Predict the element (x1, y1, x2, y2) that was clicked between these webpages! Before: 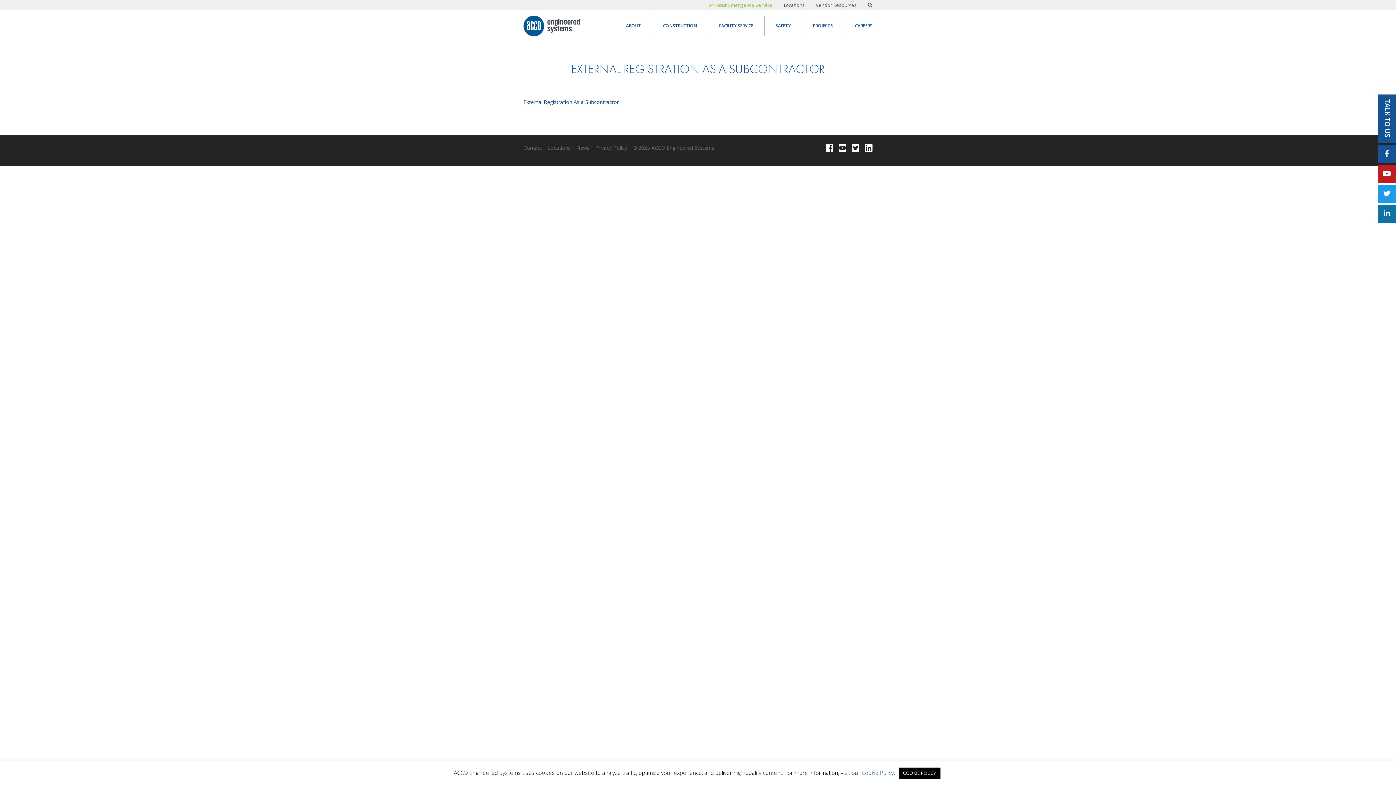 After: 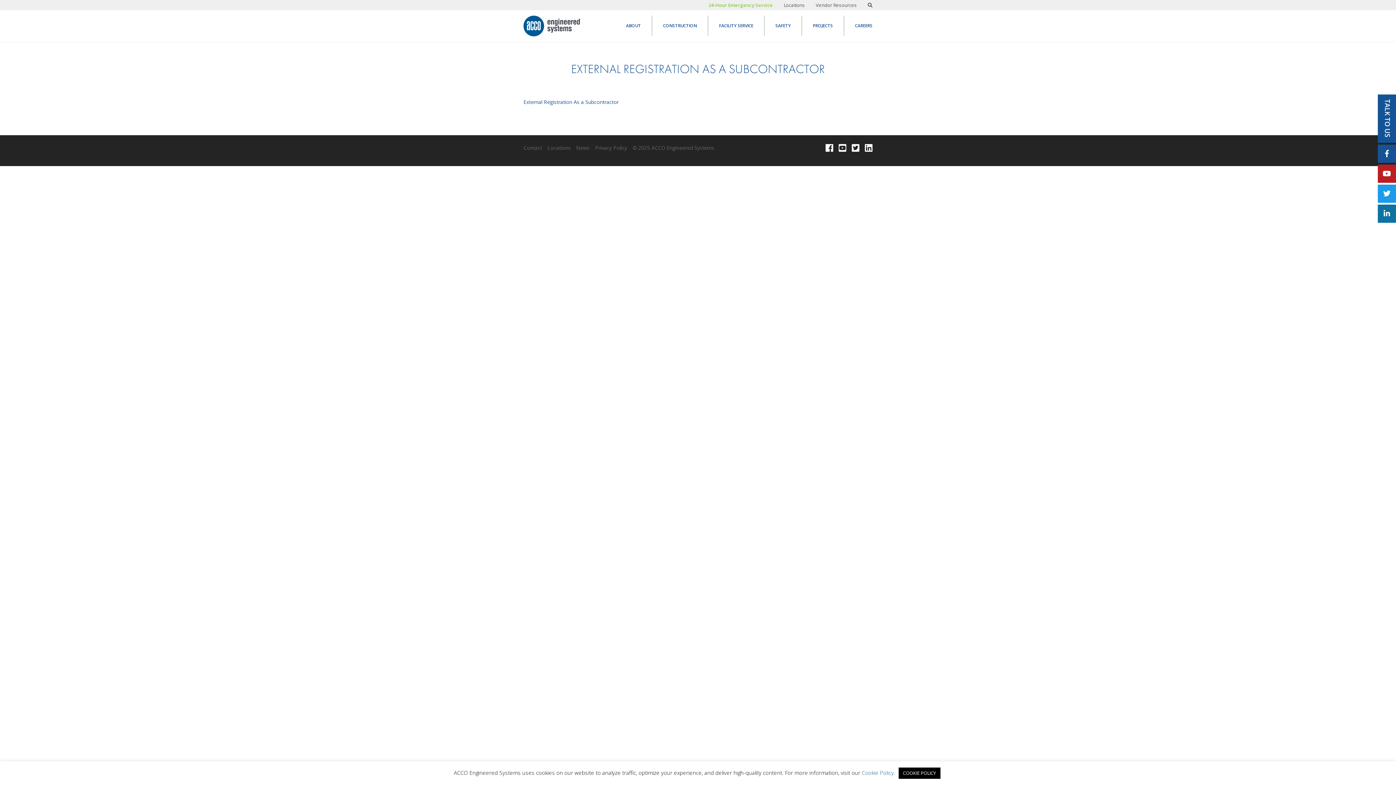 Action: bbox: (1378, 184, 1396, 203)